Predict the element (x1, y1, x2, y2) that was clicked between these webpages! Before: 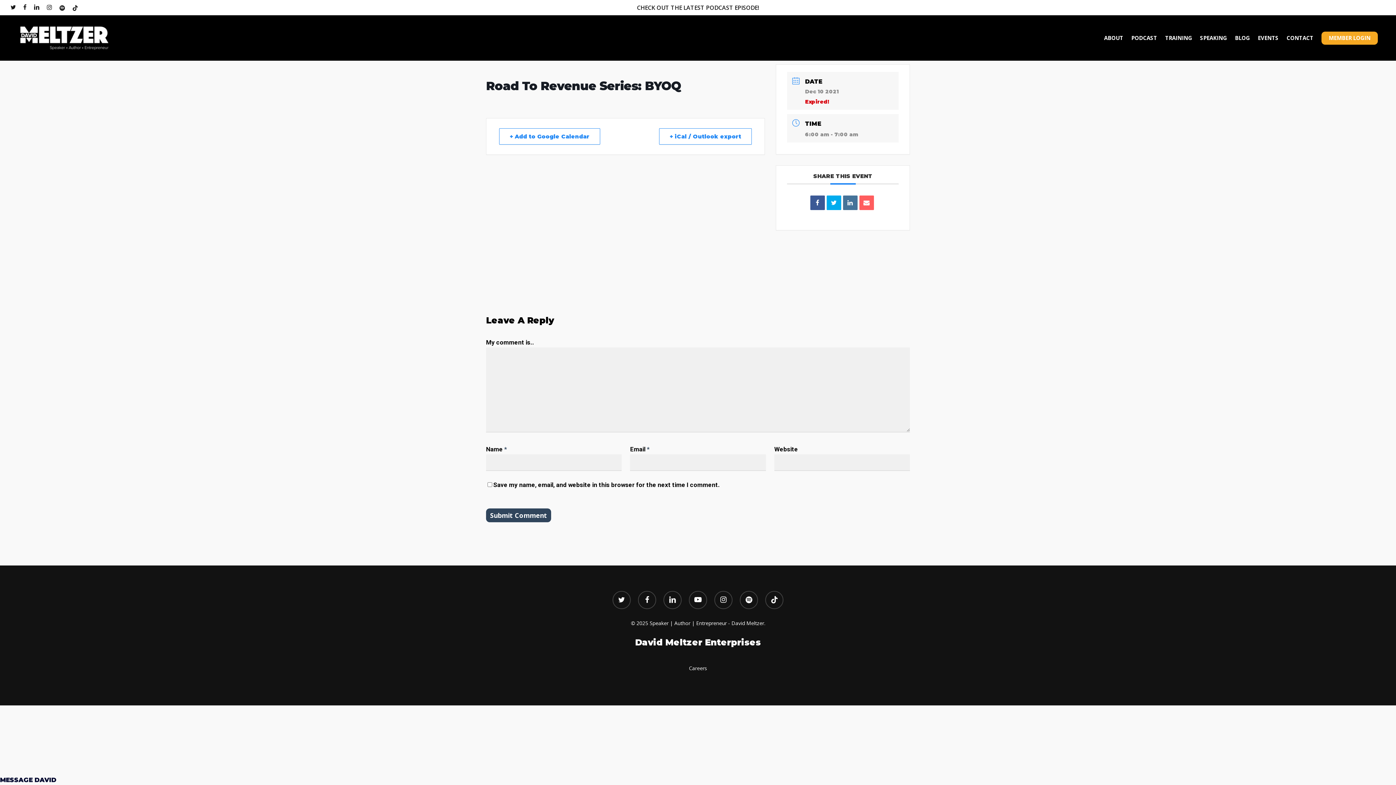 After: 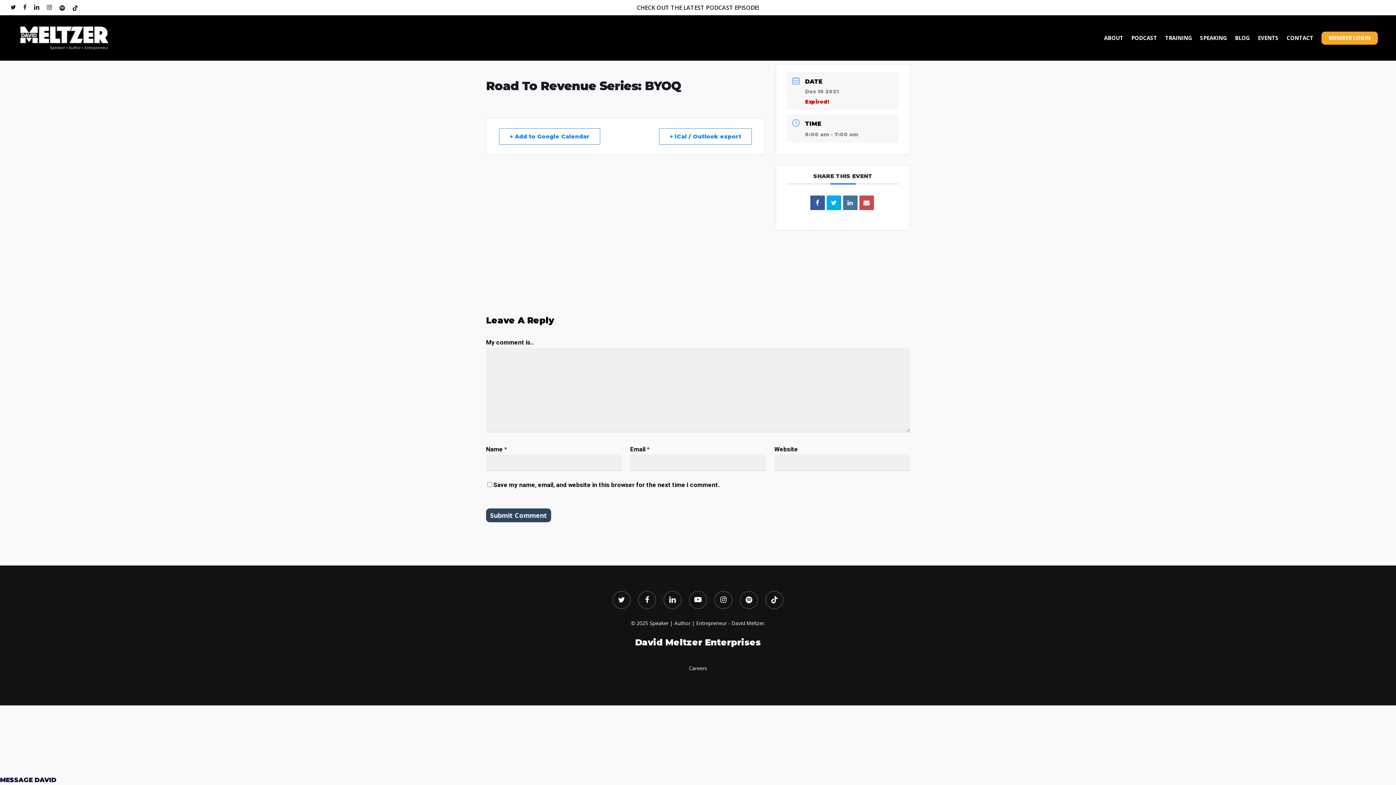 Action: bbox: (859, 195, 874, 210)